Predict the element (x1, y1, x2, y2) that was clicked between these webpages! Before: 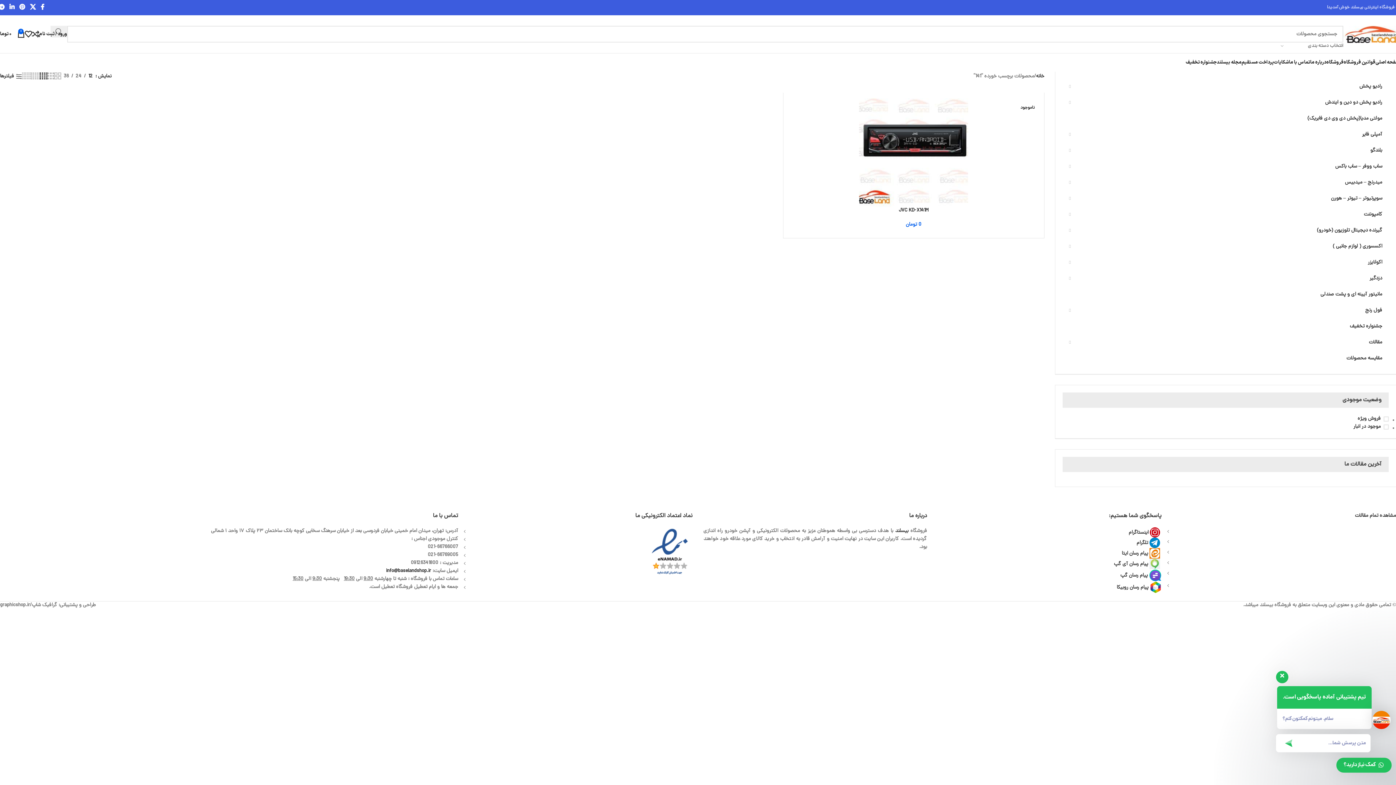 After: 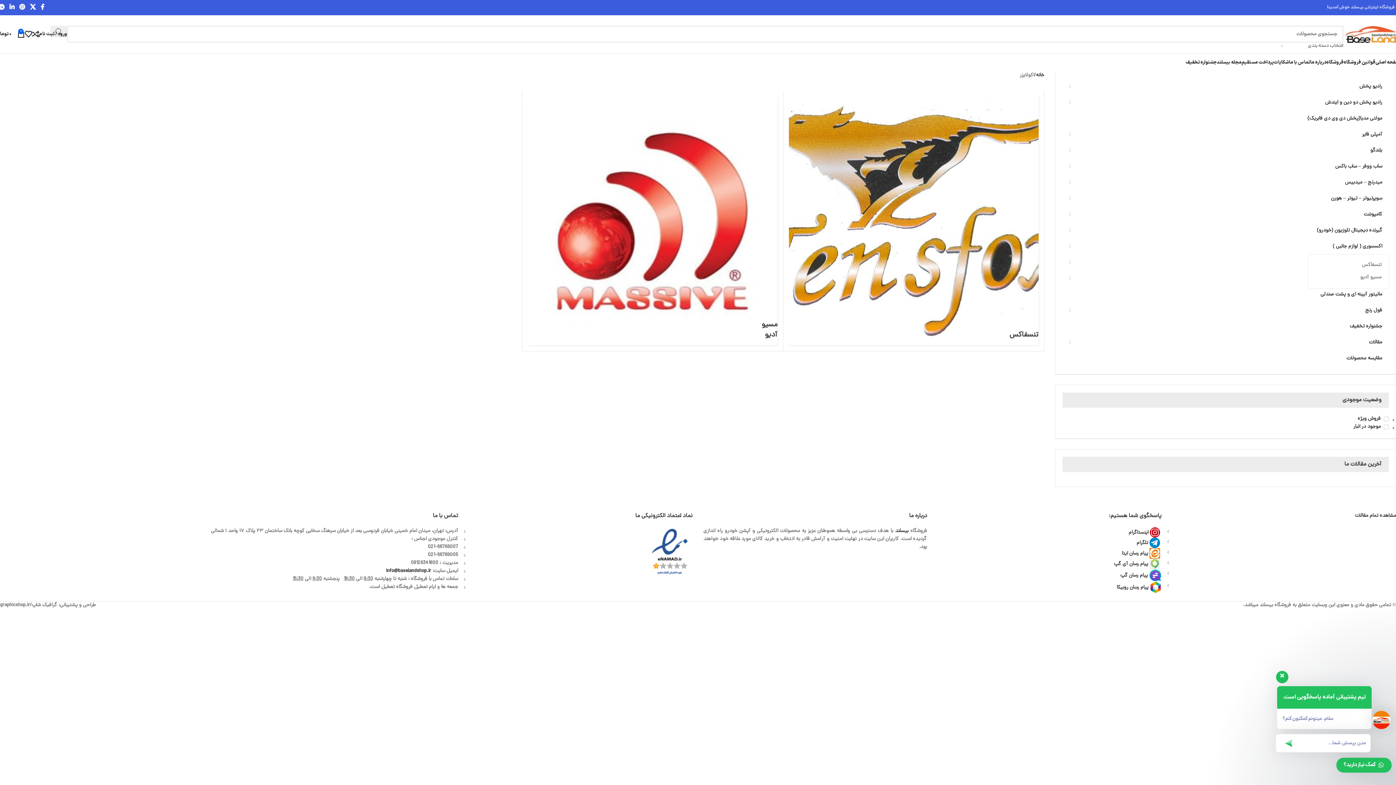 Action: bbox: (1062, 254, 1389, 270) label: اکولایزر